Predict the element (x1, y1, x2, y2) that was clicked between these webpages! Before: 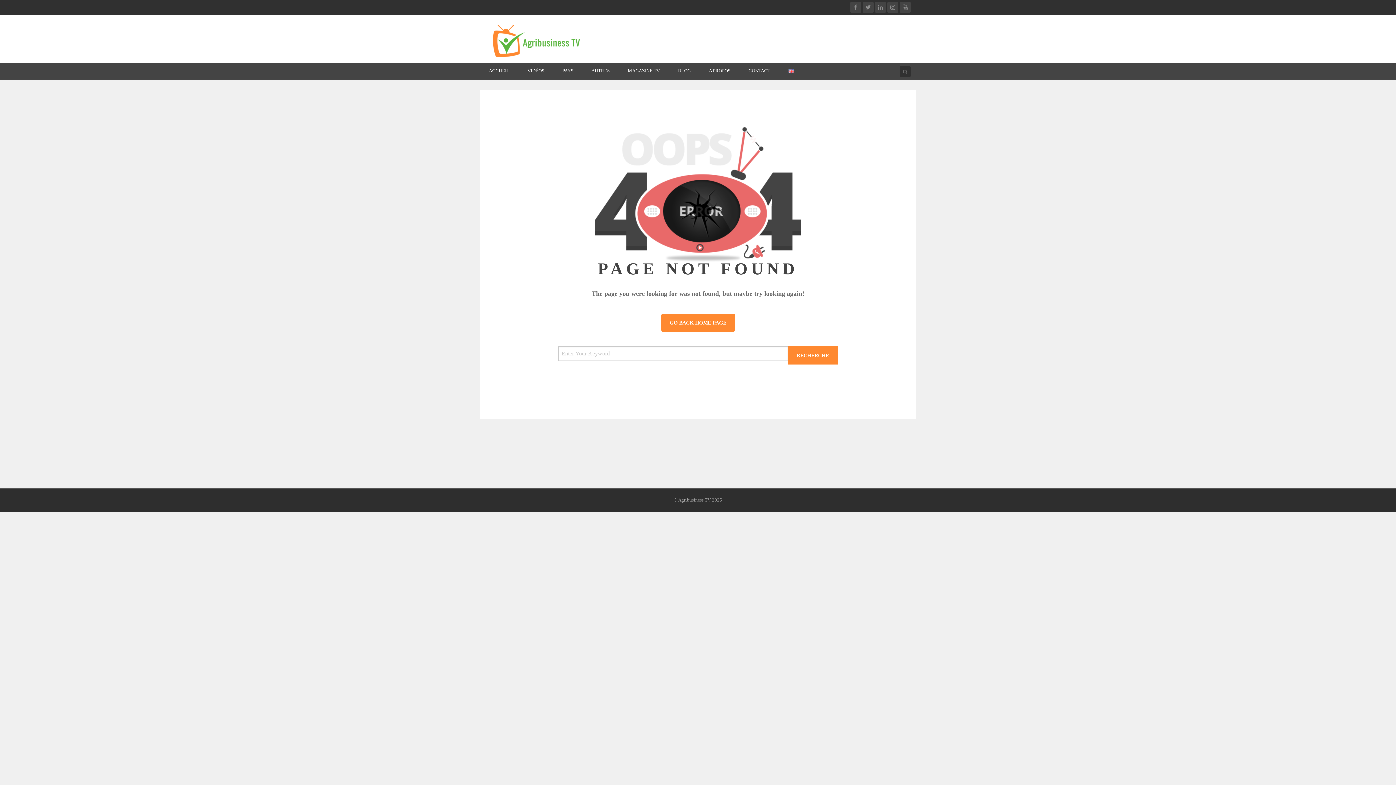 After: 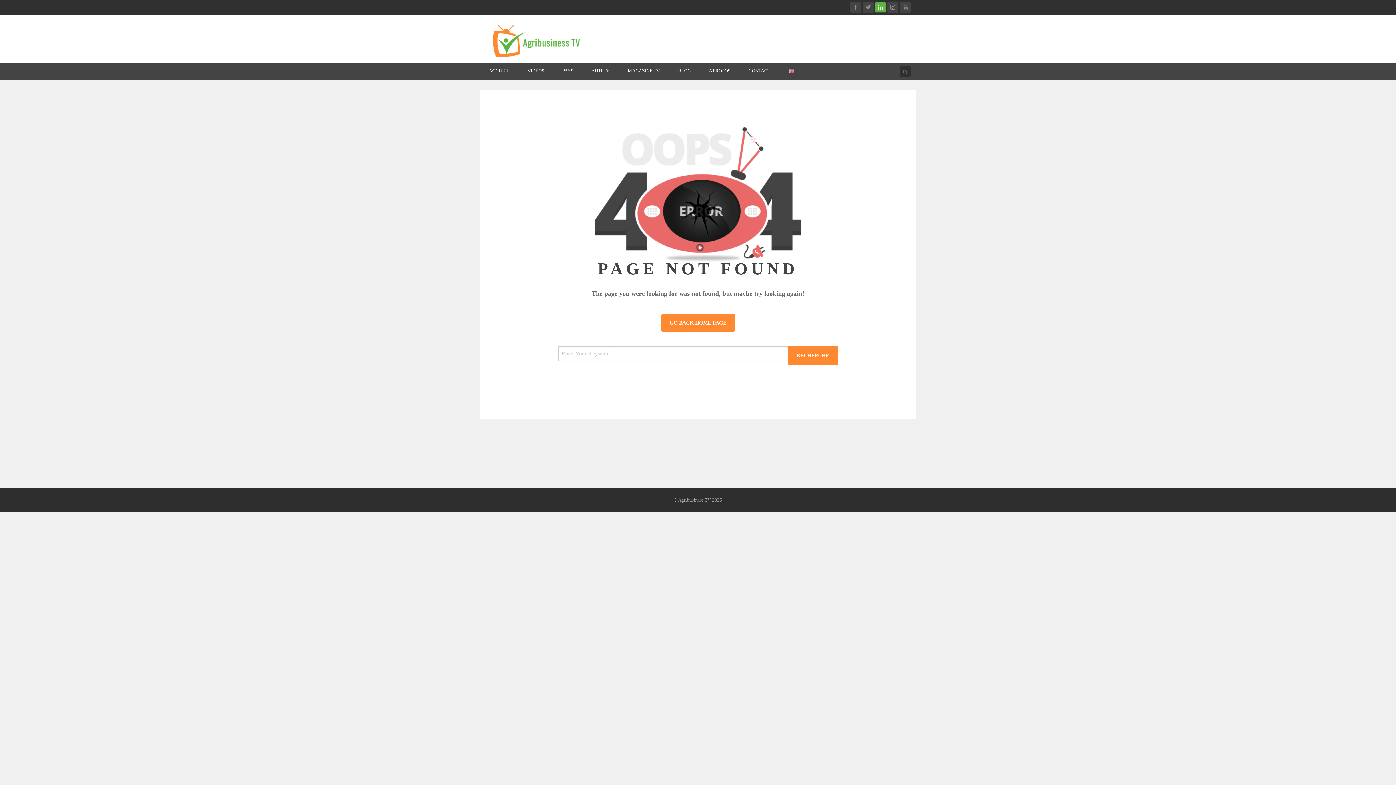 Action: bbox: (875, 1, 886, 12)